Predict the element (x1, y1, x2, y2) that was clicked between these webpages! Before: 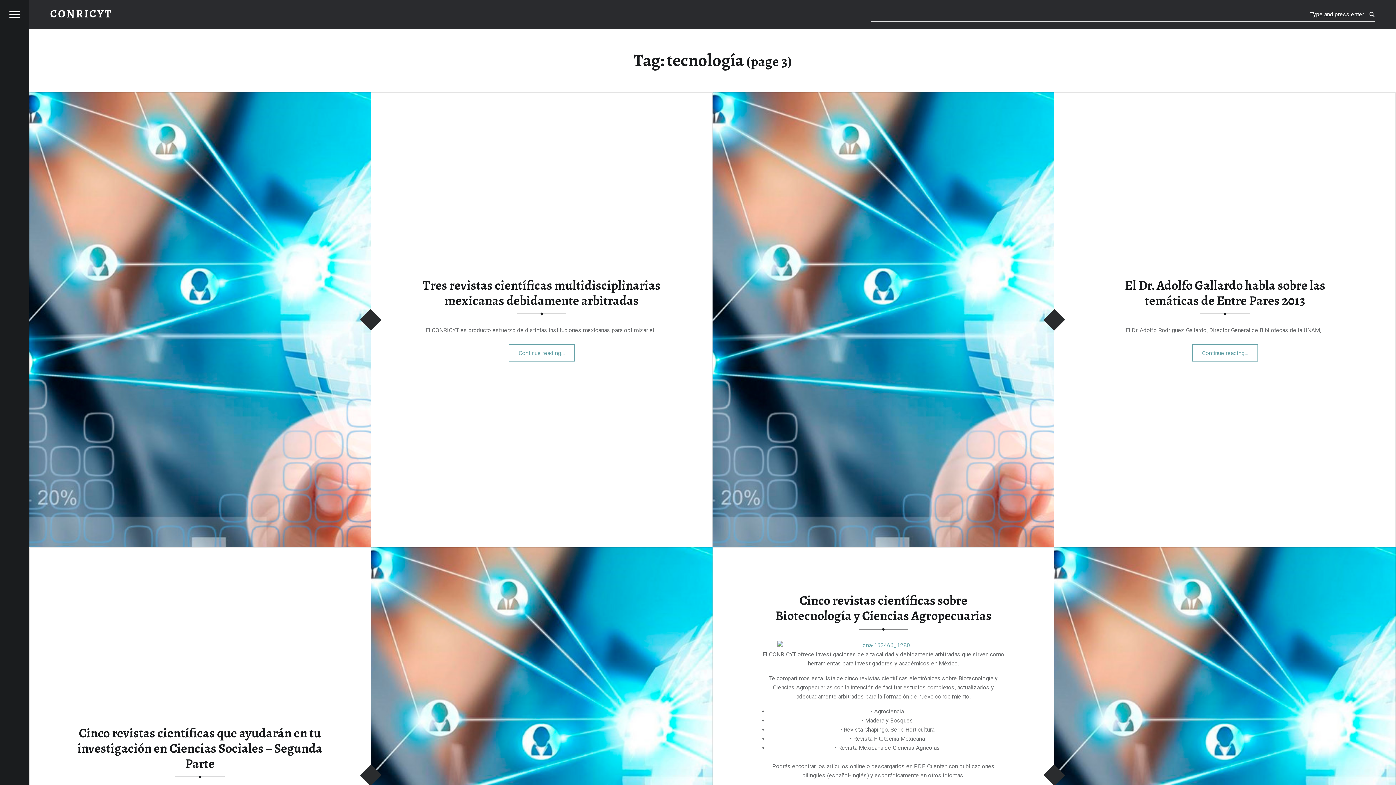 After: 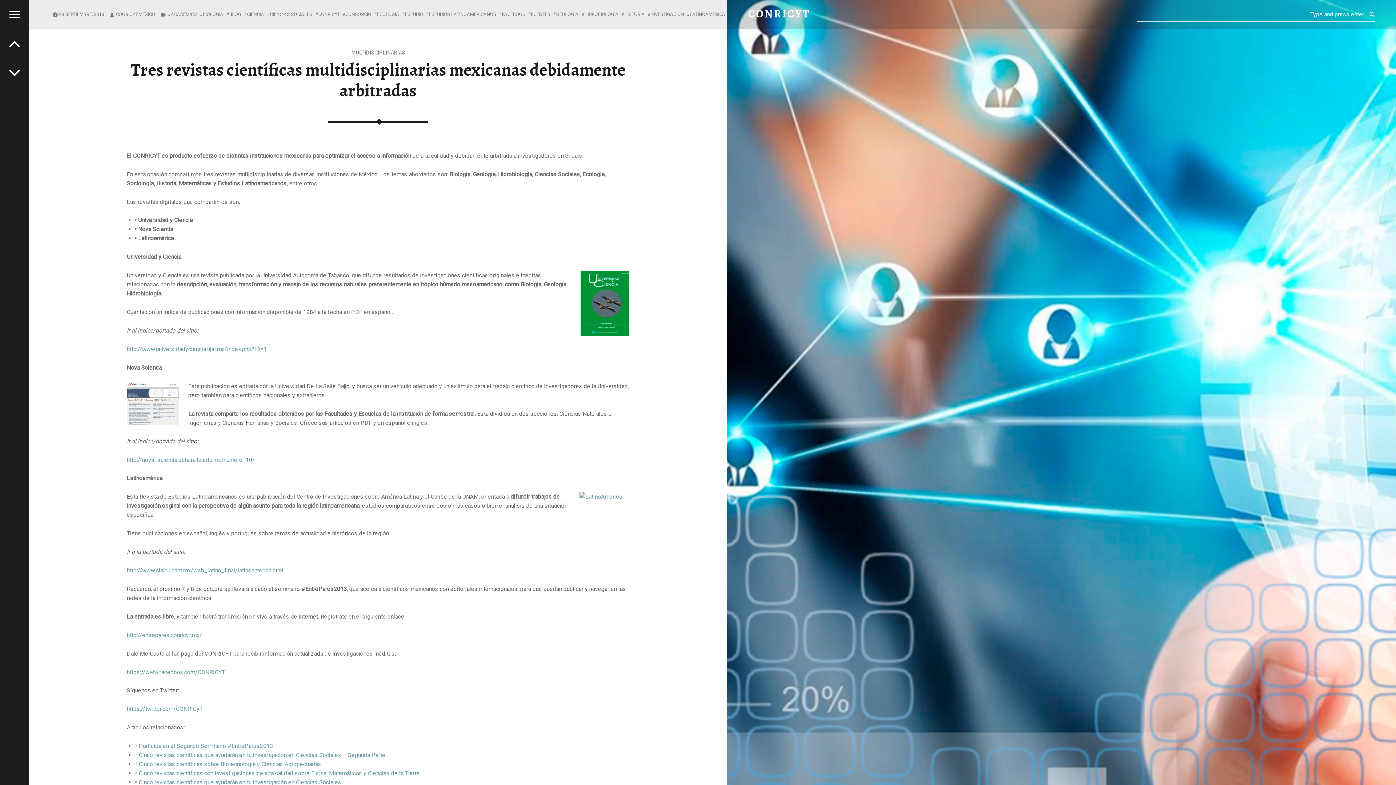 Action: bbox: (29, 93, 370, 99)